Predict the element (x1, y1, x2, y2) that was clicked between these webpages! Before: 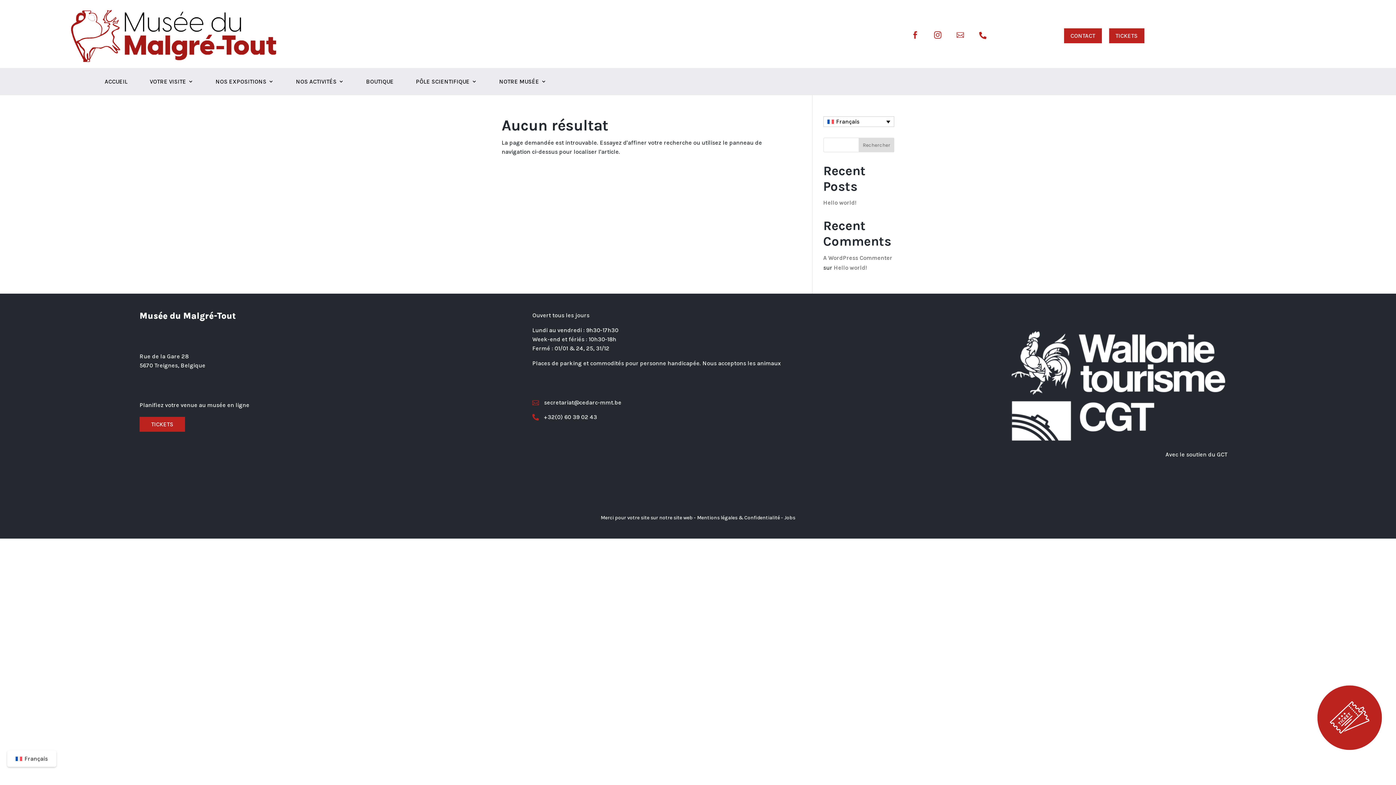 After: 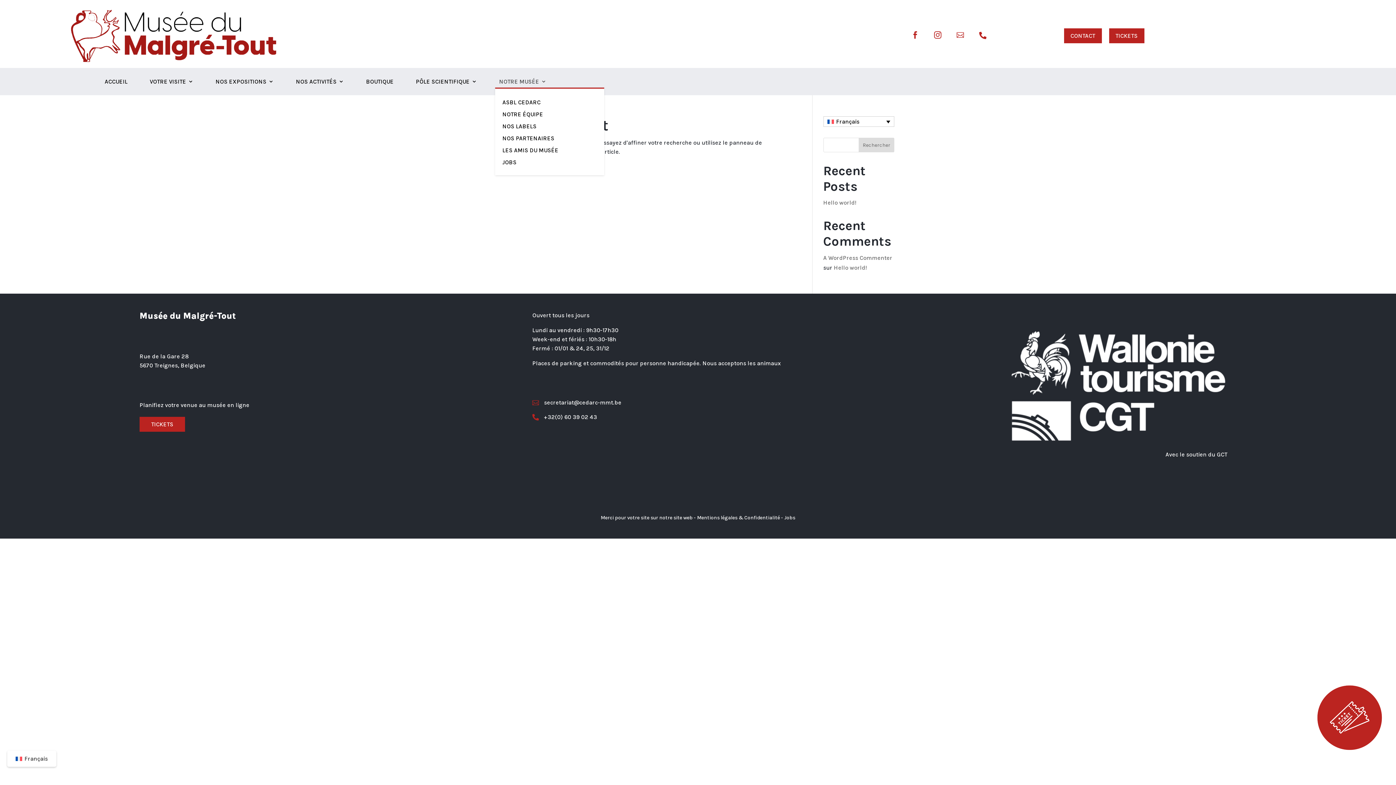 Action: bbox: (499, 78, 546, 88) label: NOTRE MUSÉE